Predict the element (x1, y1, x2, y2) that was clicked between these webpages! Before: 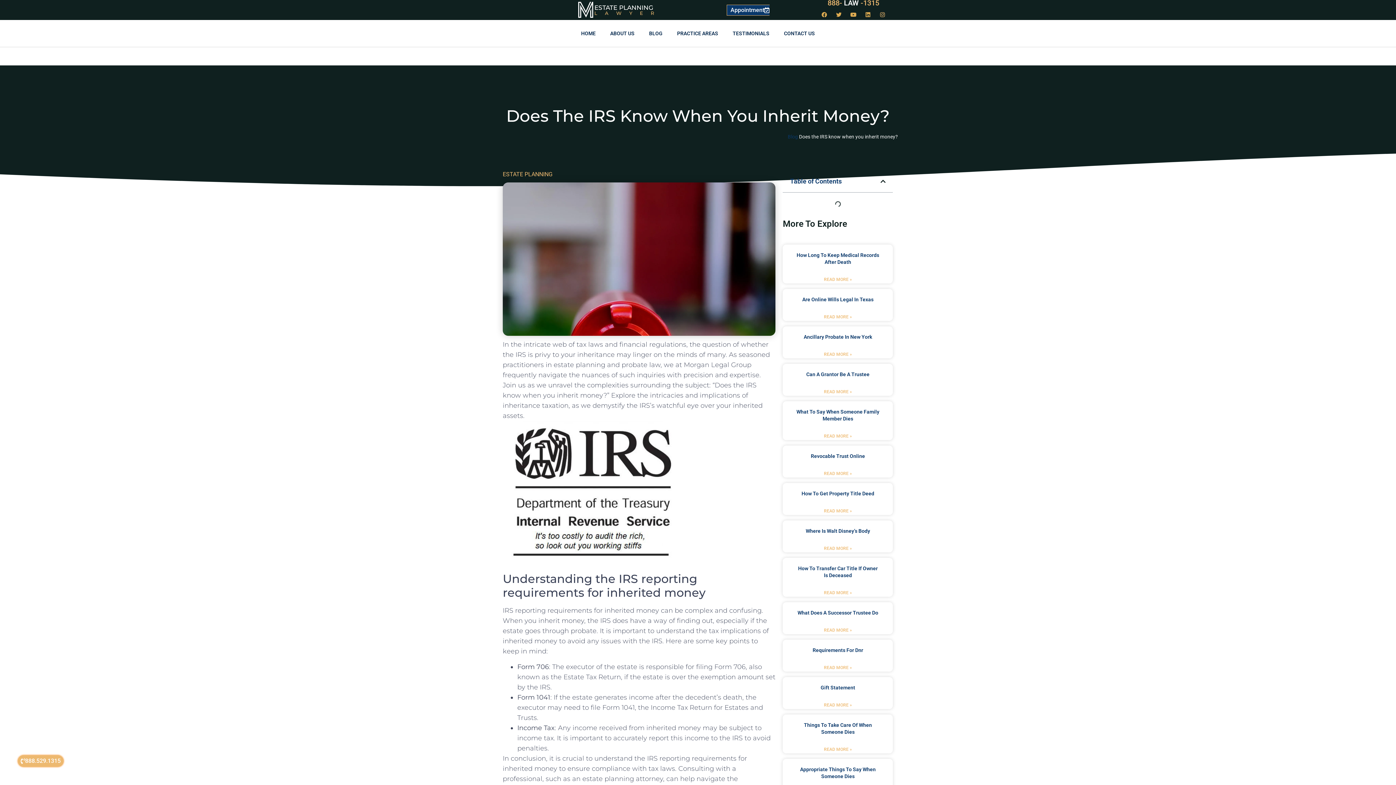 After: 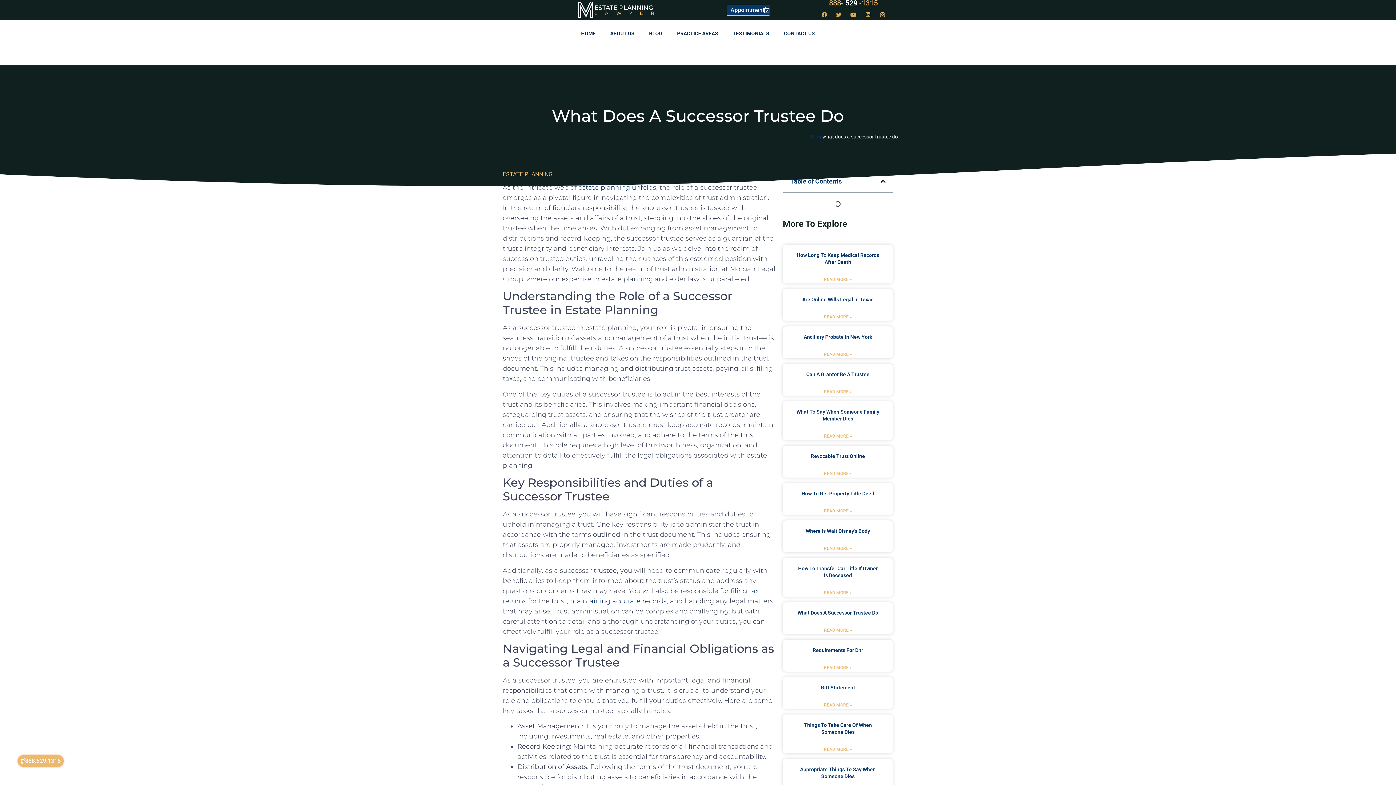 Action: label: What Does A Successor Trustee Do bbox: (797, 610, 878, 616)